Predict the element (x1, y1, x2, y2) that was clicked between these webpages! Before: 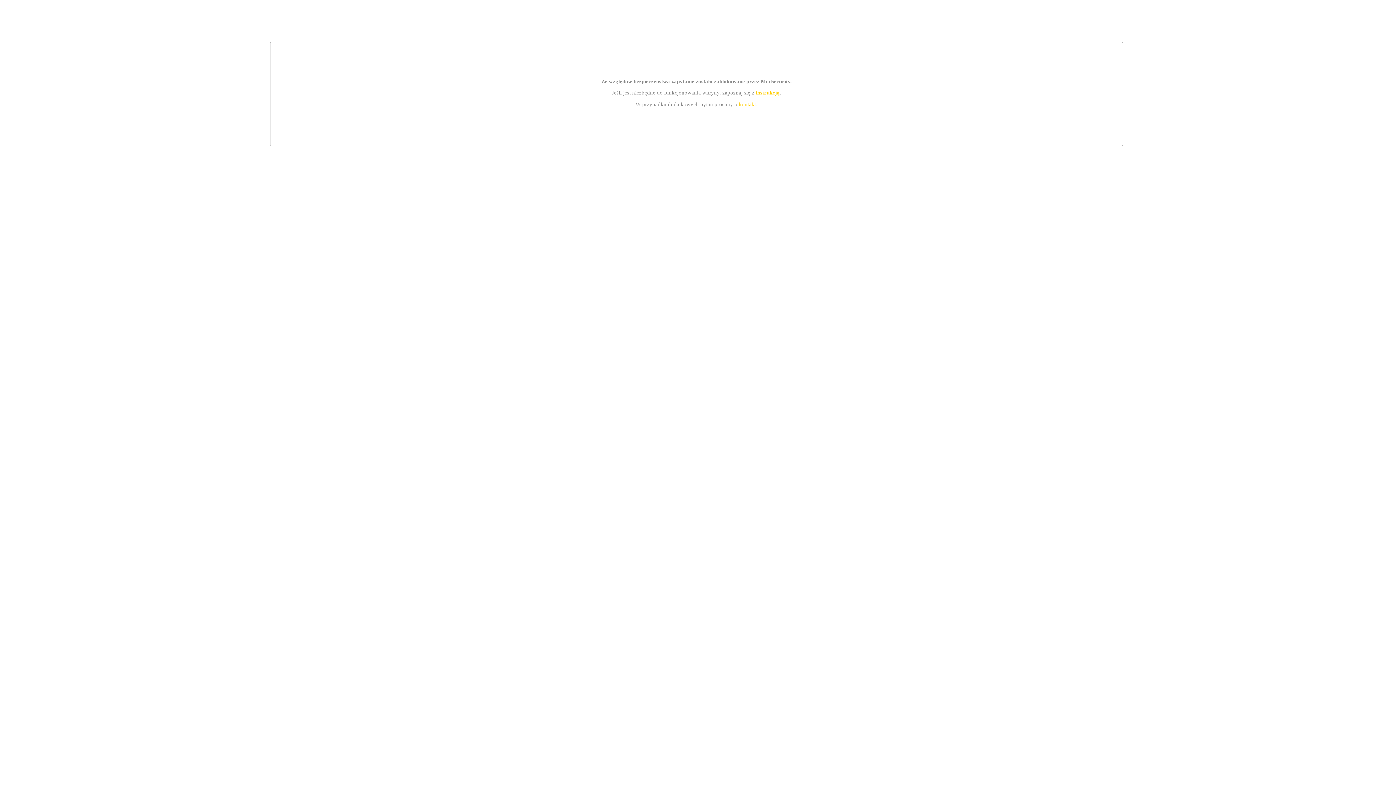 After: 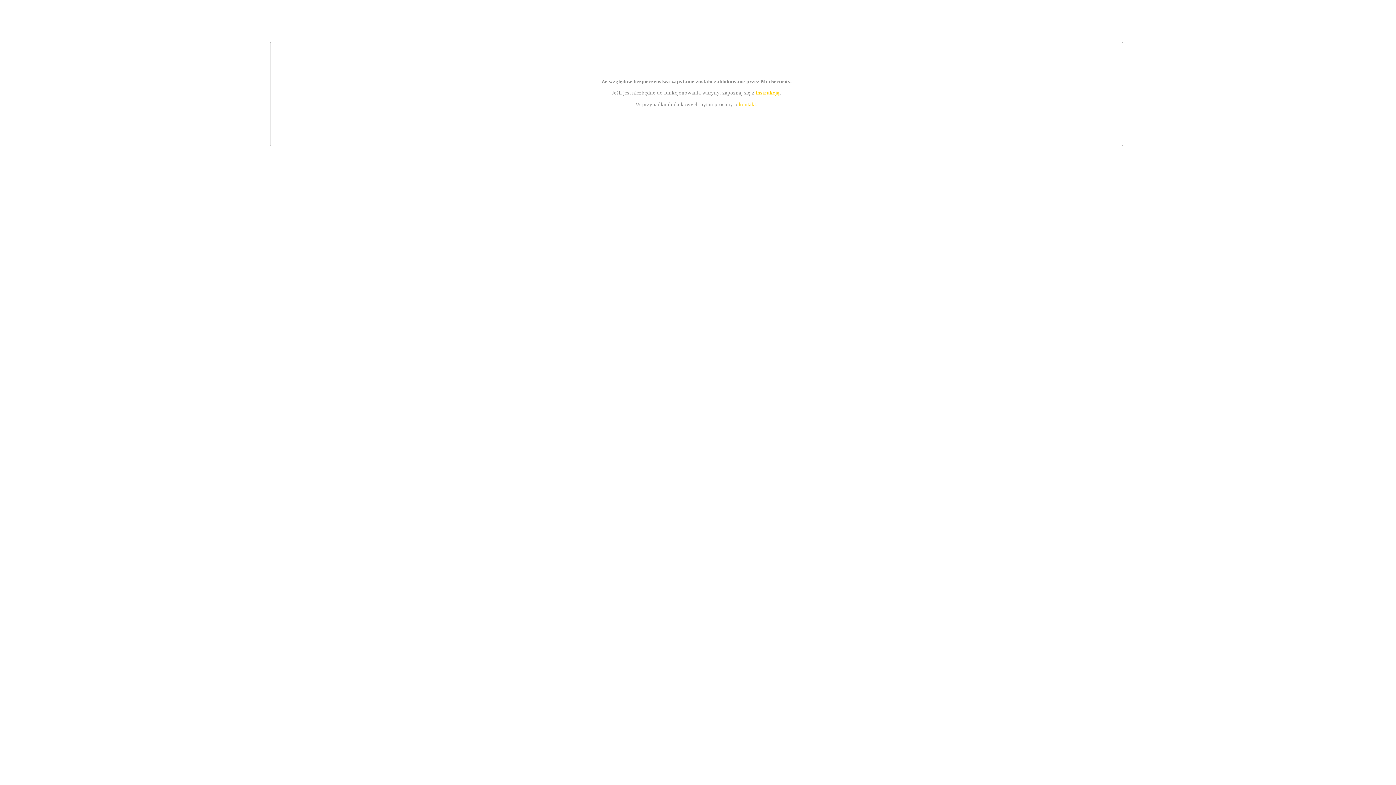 Action: bbox: (739, 101, 756, 107) label: kontakt